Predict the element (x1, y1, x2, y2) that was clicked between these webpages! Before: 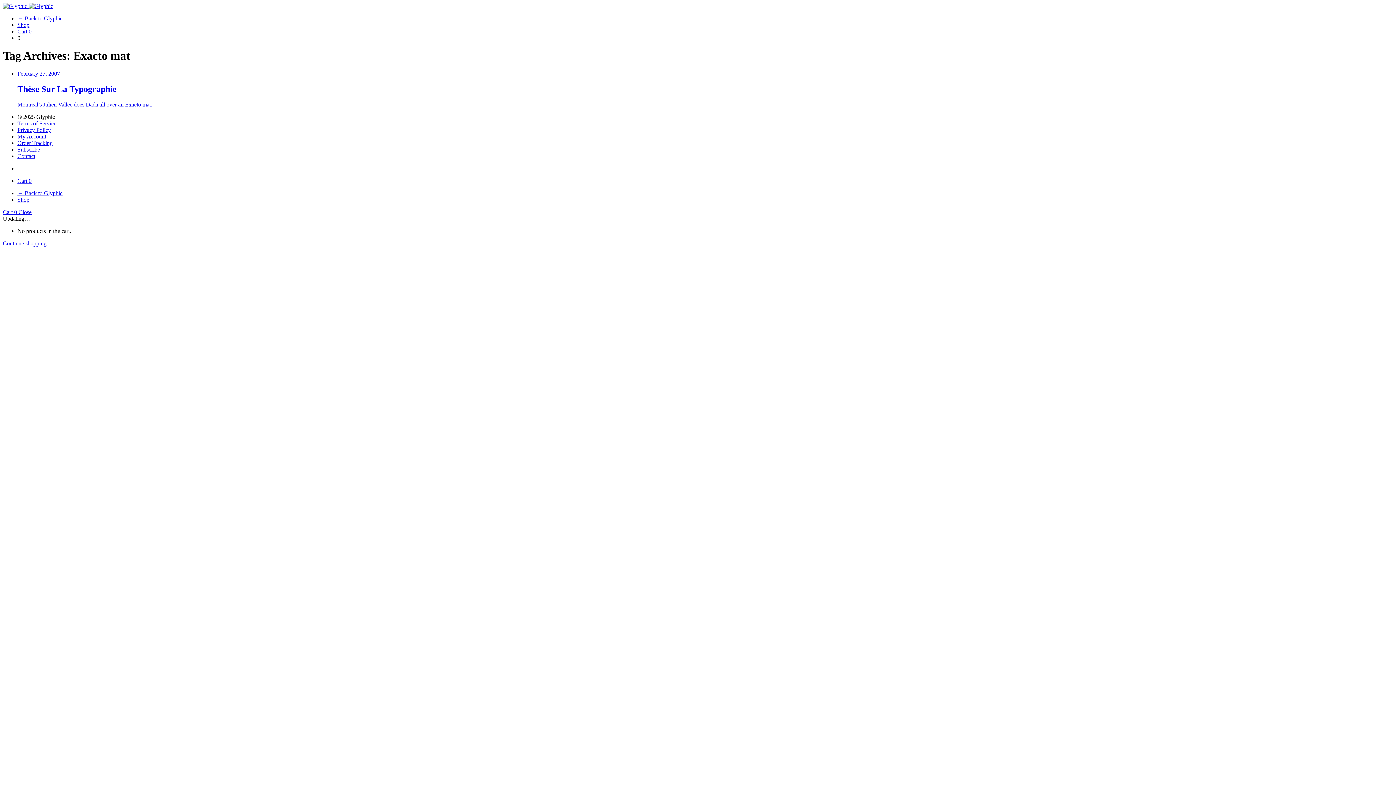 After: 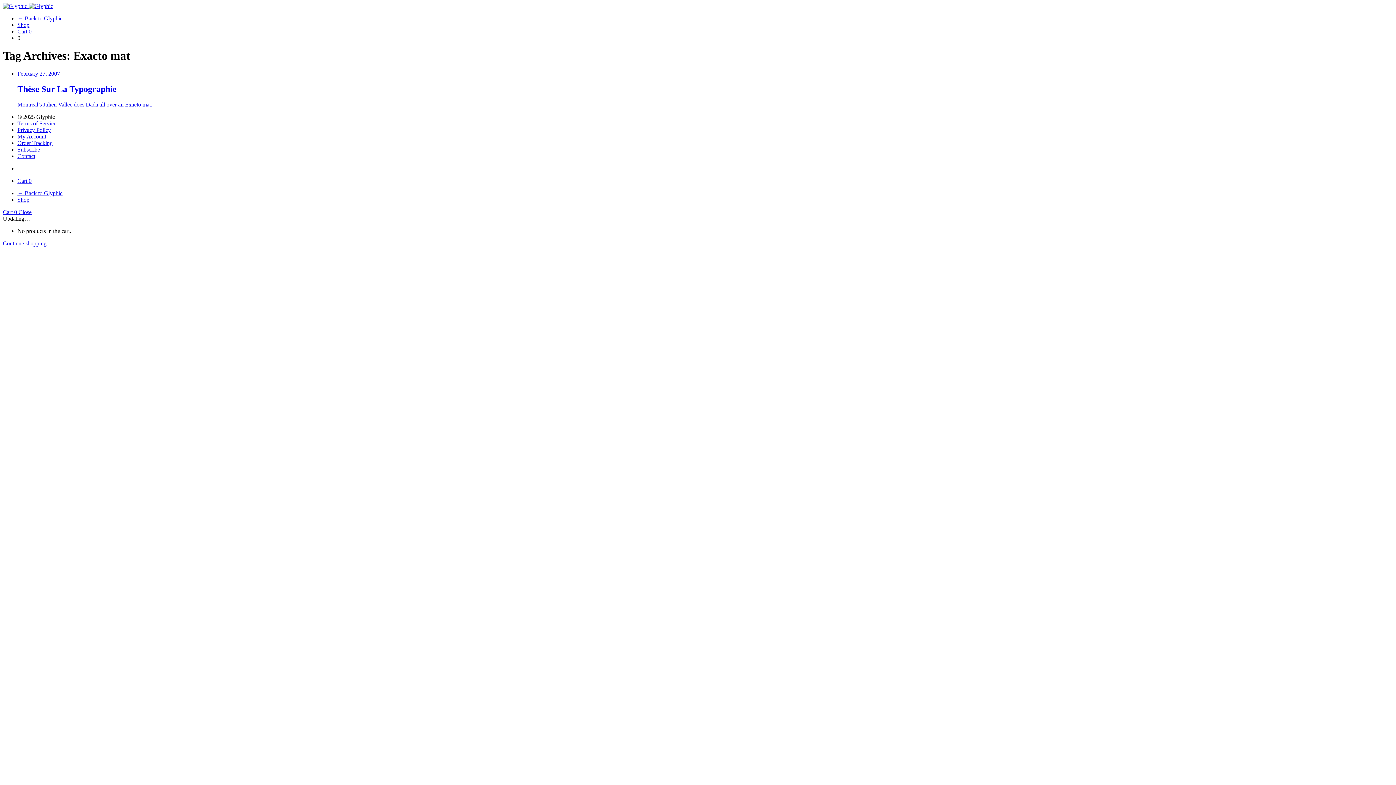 Action: label: Cart 0 Close bbox: (2, 208, 31, 215)